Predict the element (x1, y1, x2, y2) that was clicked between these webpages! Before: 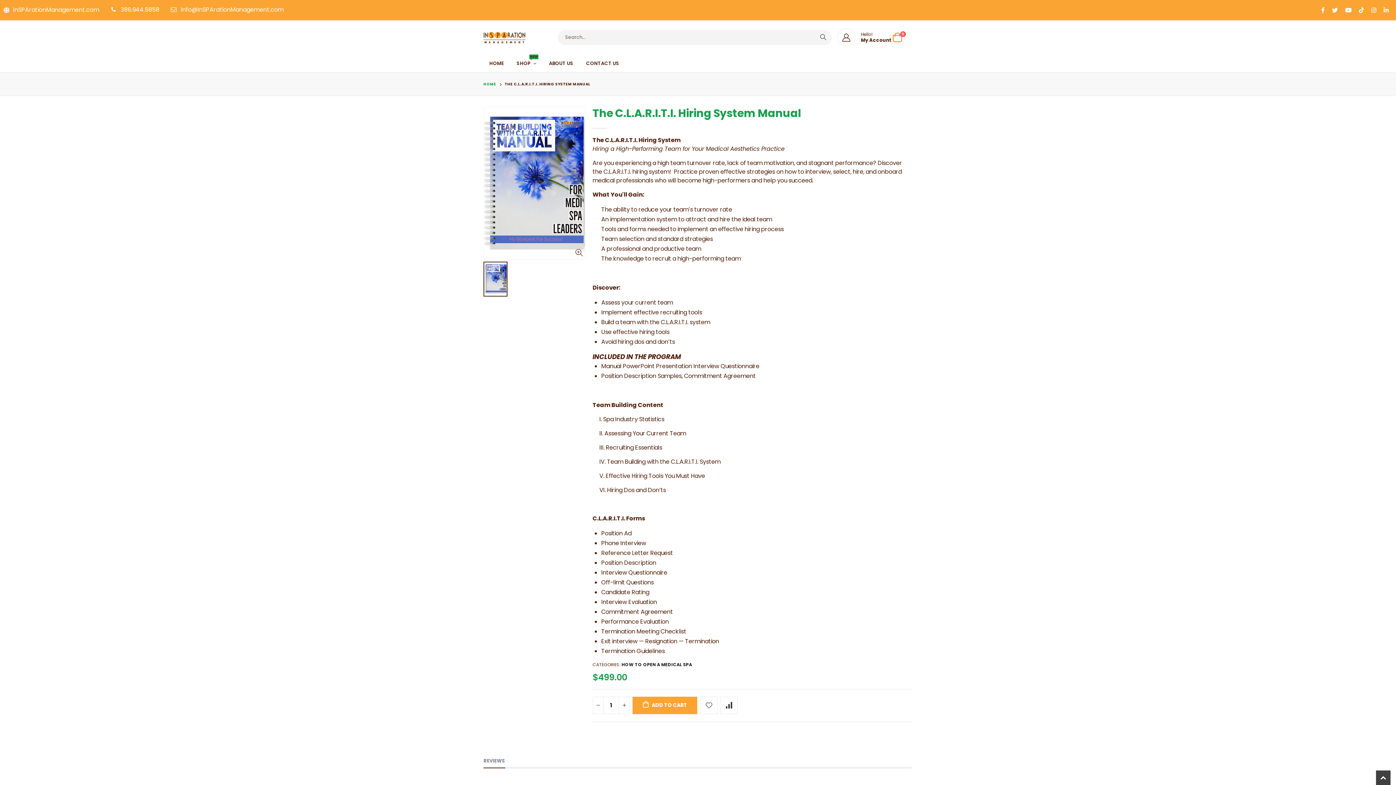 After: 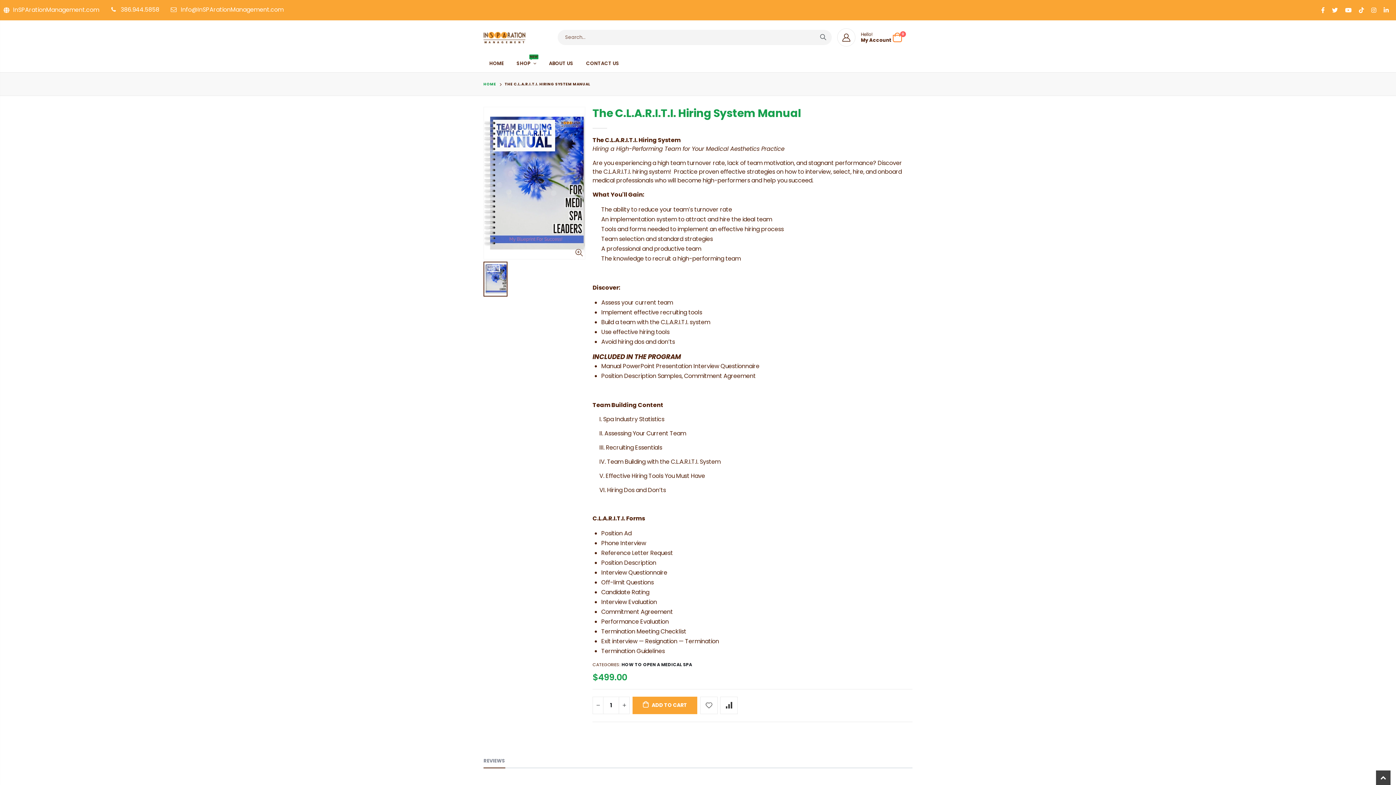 Action: label: Email bbox: (646, 729, 658, 740)